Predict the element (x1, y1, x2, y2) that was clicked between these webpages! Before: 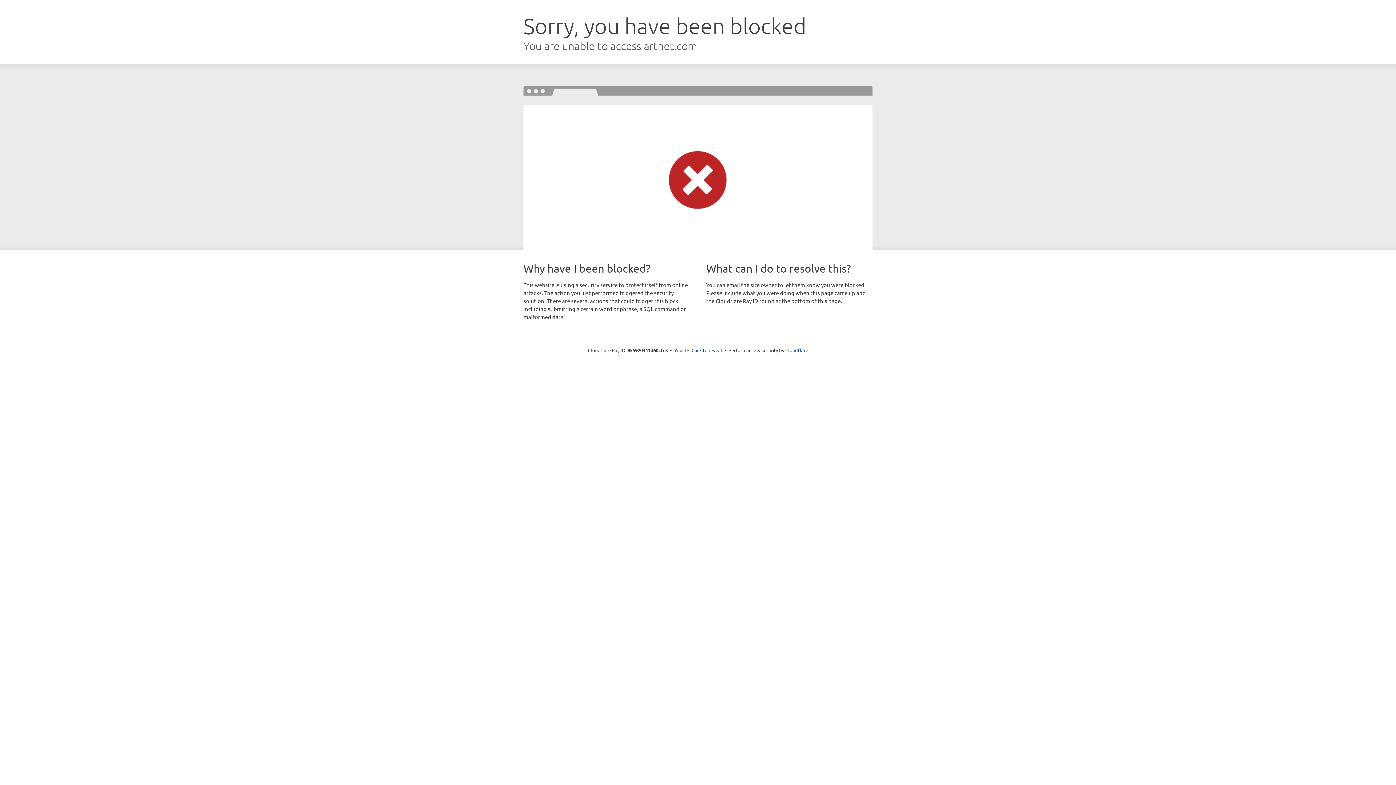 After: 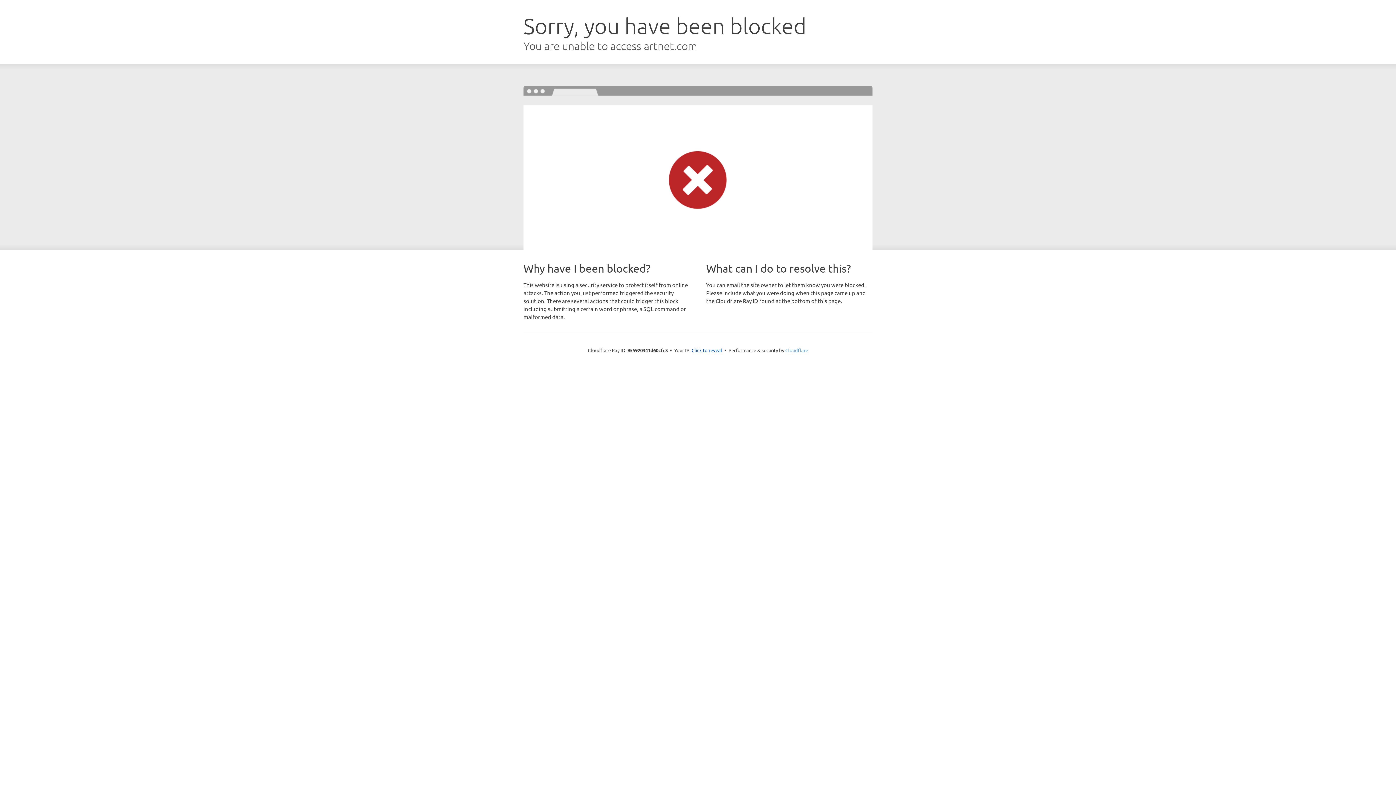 Action: label: Cloudflare bbox: (785, 347, 808, 353)